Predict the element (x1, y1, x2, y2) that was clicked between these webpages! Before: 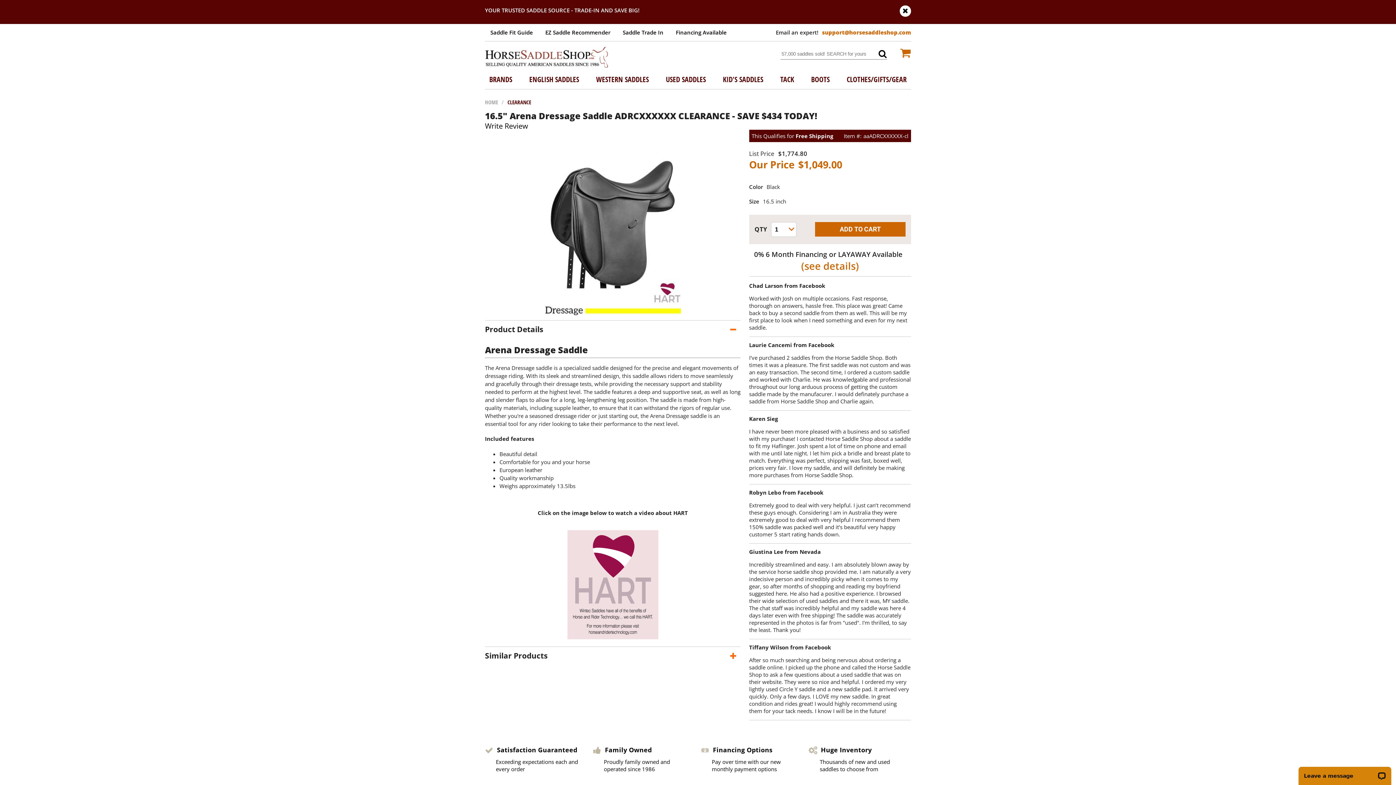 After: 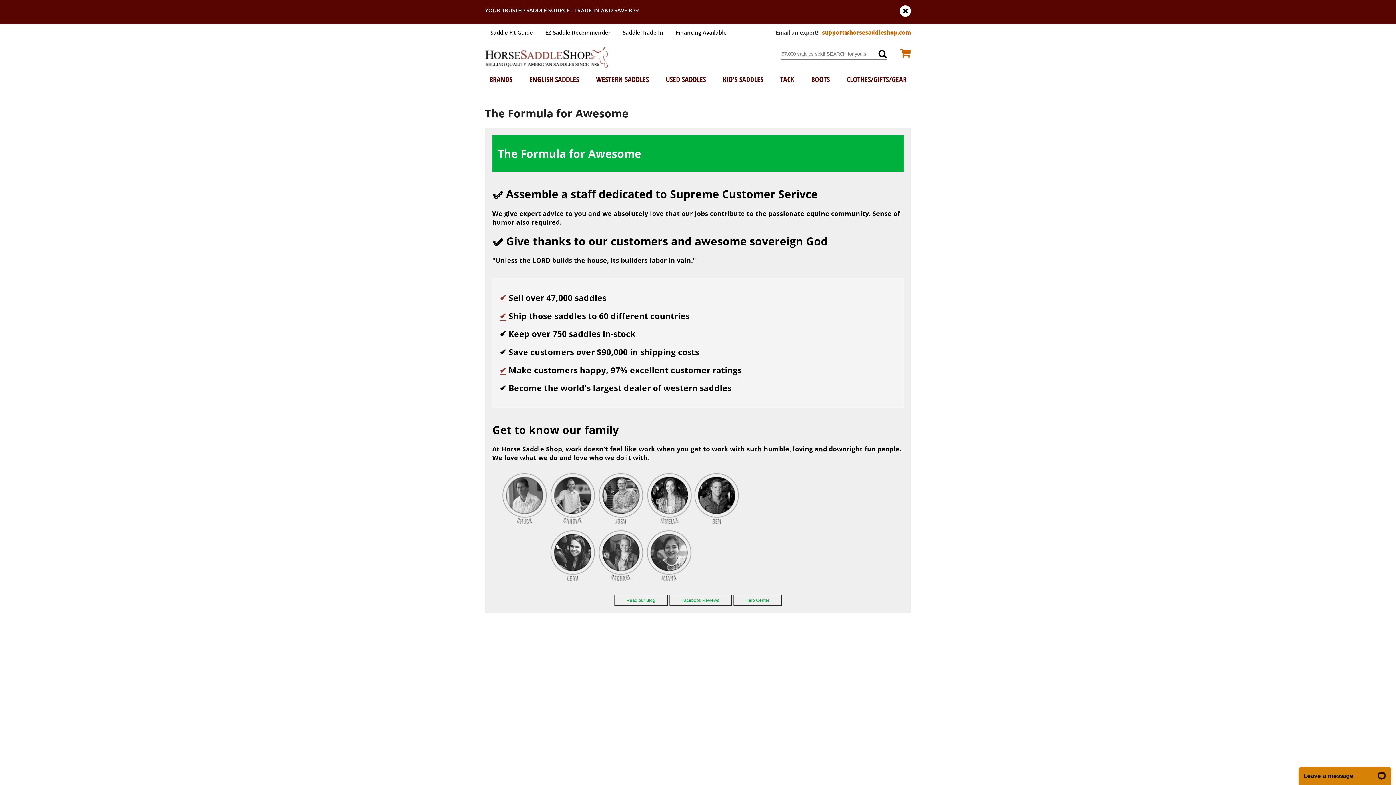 Action: label: Satisfaction Guaranteed

Exceeding expectations each and every order bbox: (485, 745, 578, 773)